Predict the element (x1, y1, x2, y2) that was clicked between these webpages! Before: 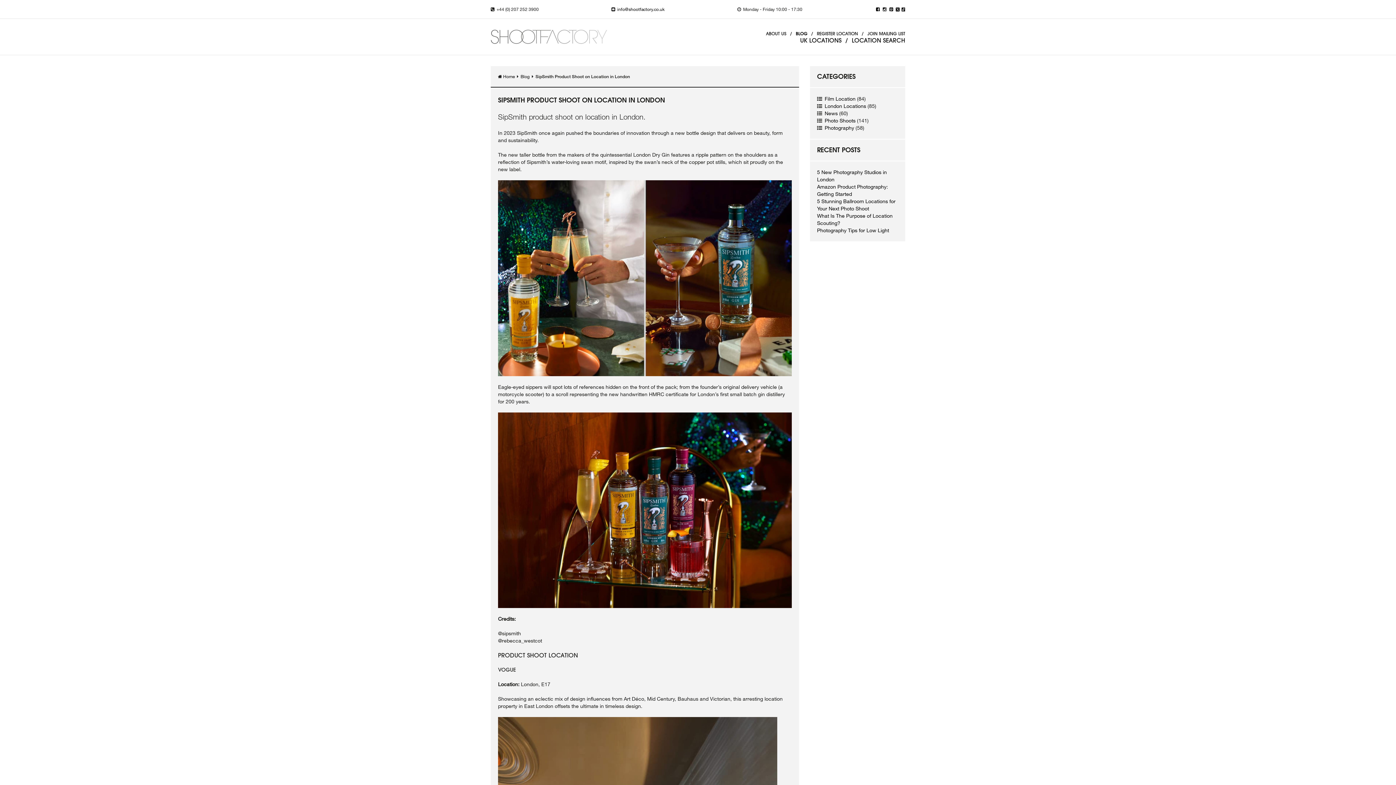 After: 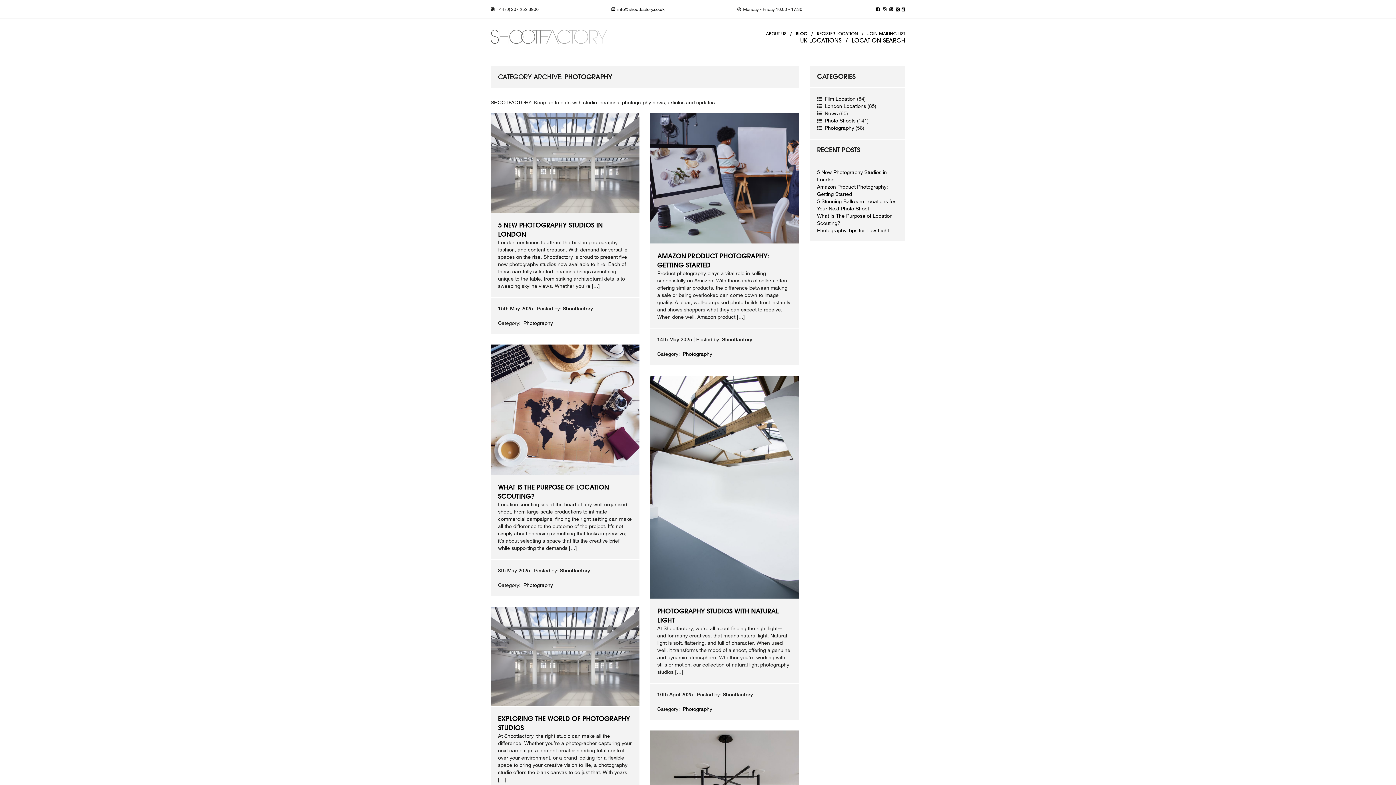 Action: bbox: (824, 124, 854, 130) label: Photography